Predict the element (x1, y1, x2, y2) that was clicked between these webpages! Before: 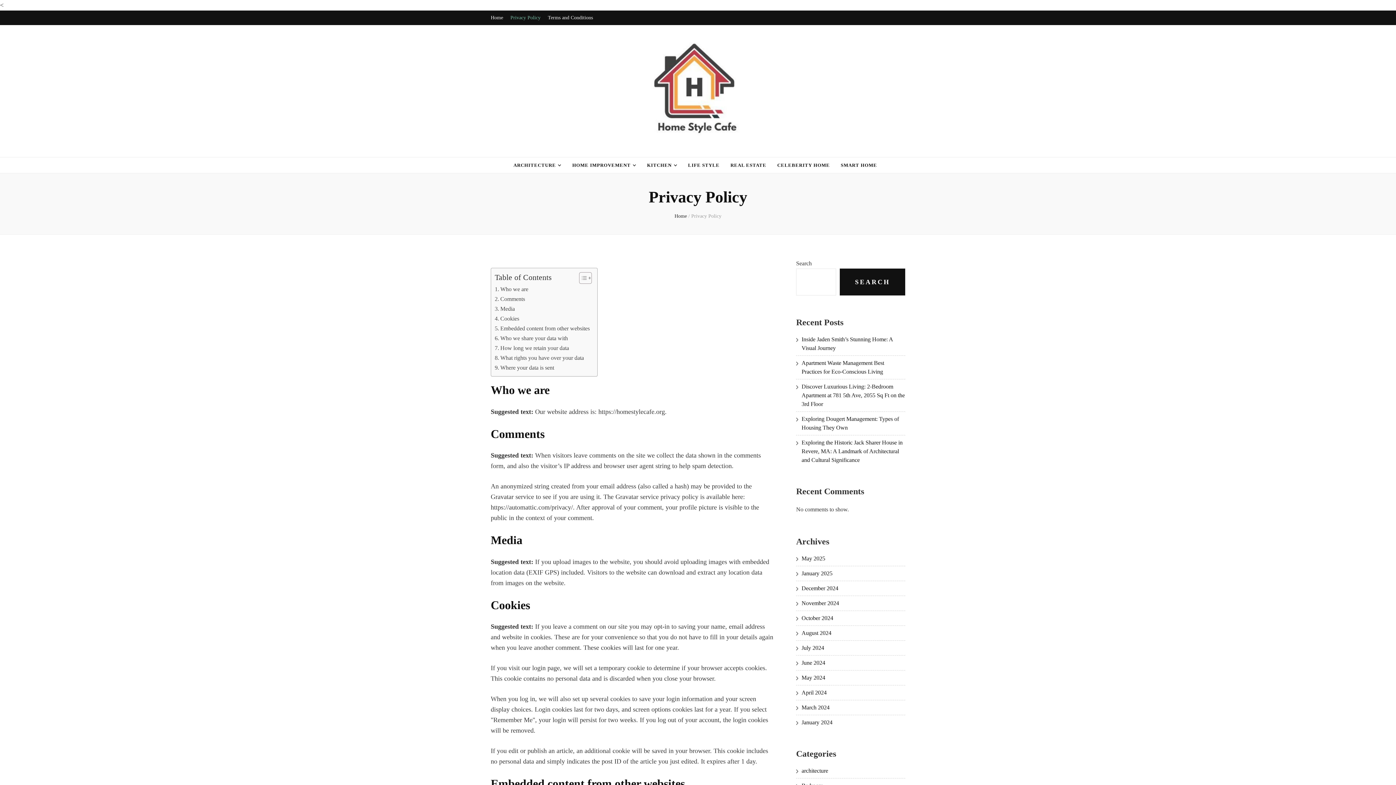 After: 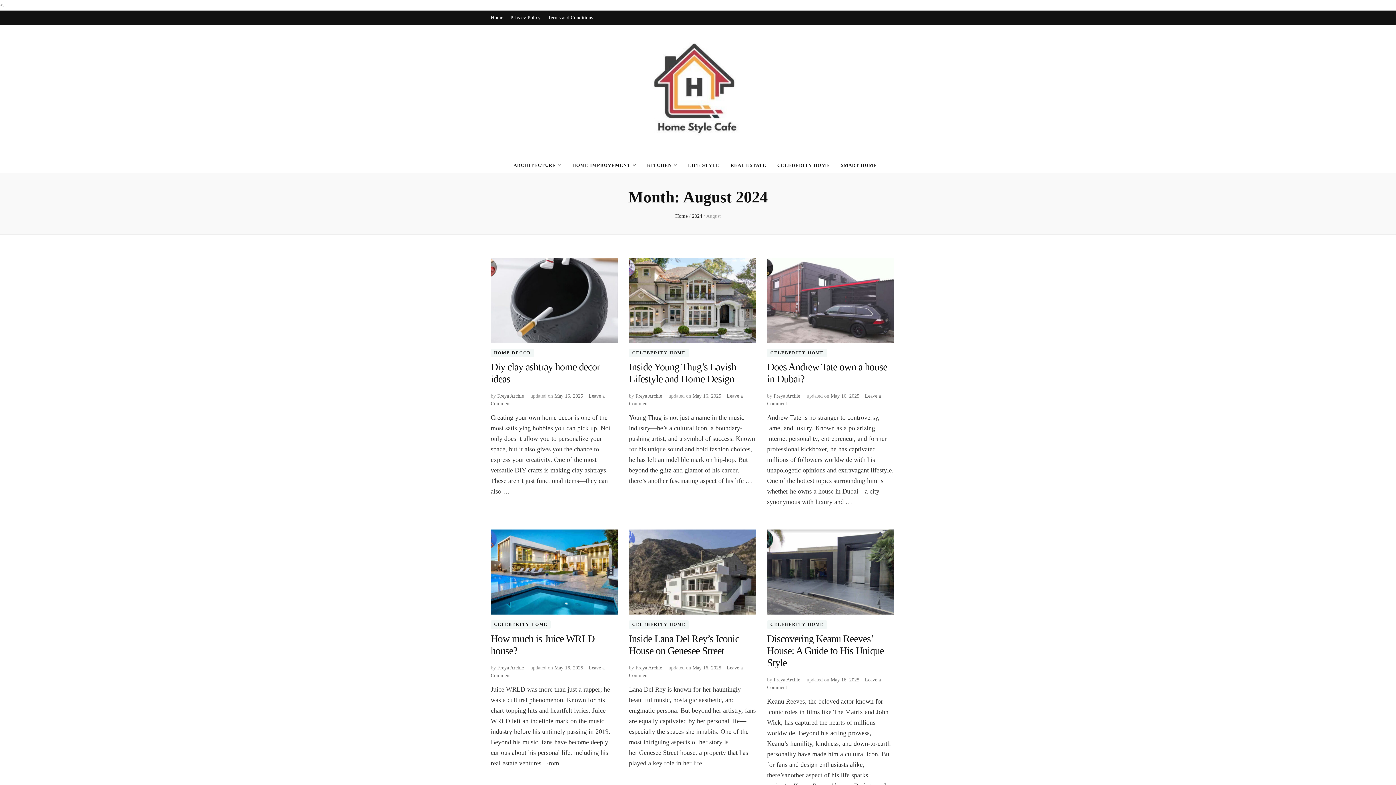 Action: label: August 2024 bbox: (801, 630, 831, 636)